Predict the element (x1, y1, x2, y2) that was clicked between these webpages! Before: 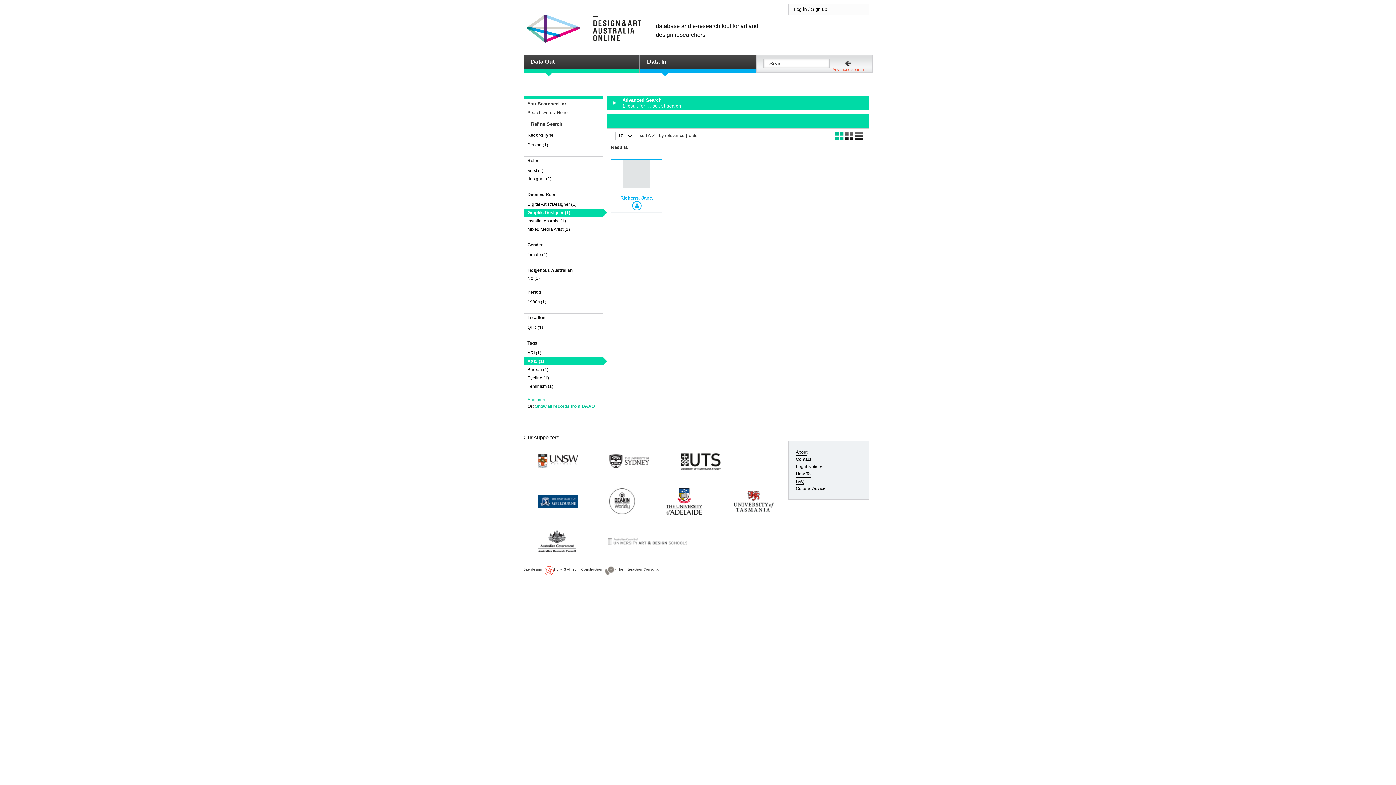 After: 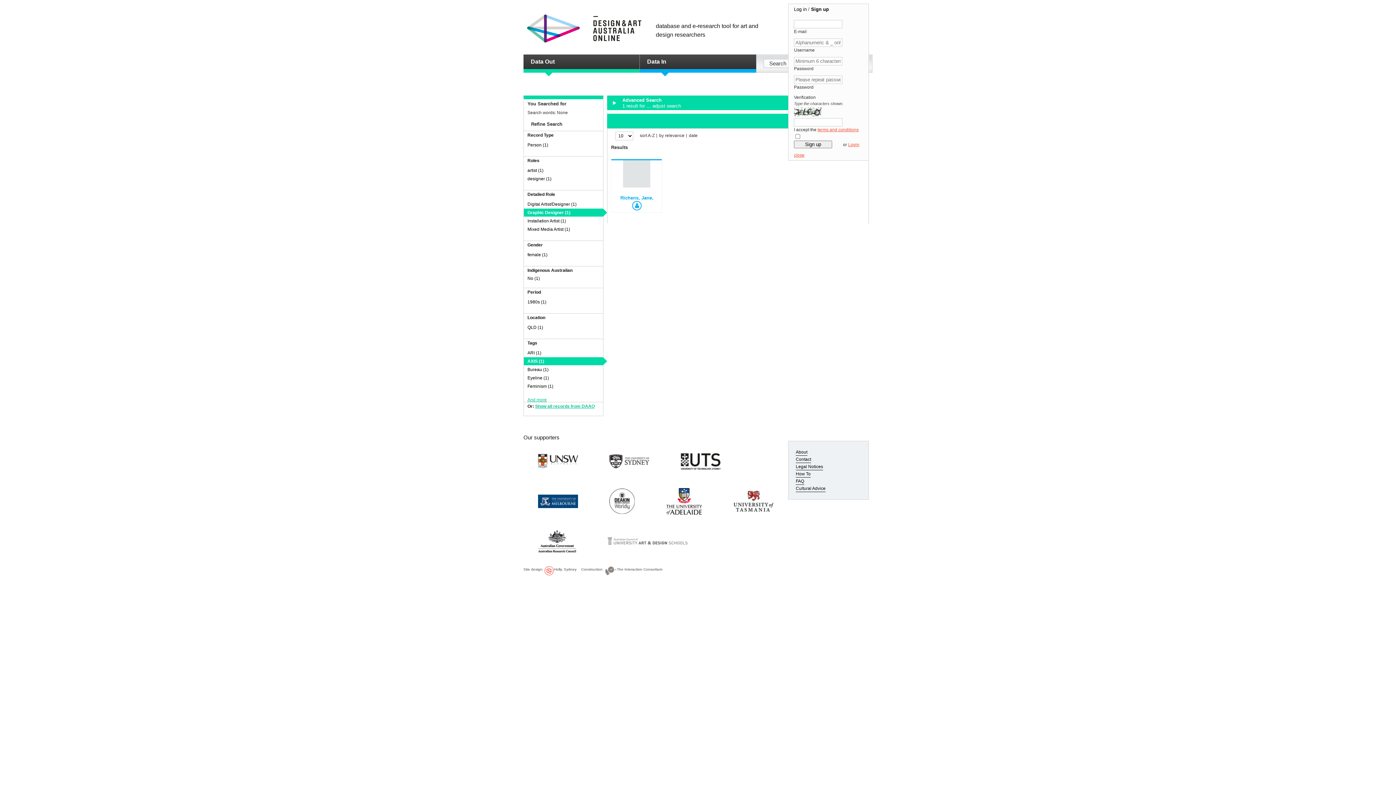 Action: label: Sign up bbox: (811, 6, 827, 12)